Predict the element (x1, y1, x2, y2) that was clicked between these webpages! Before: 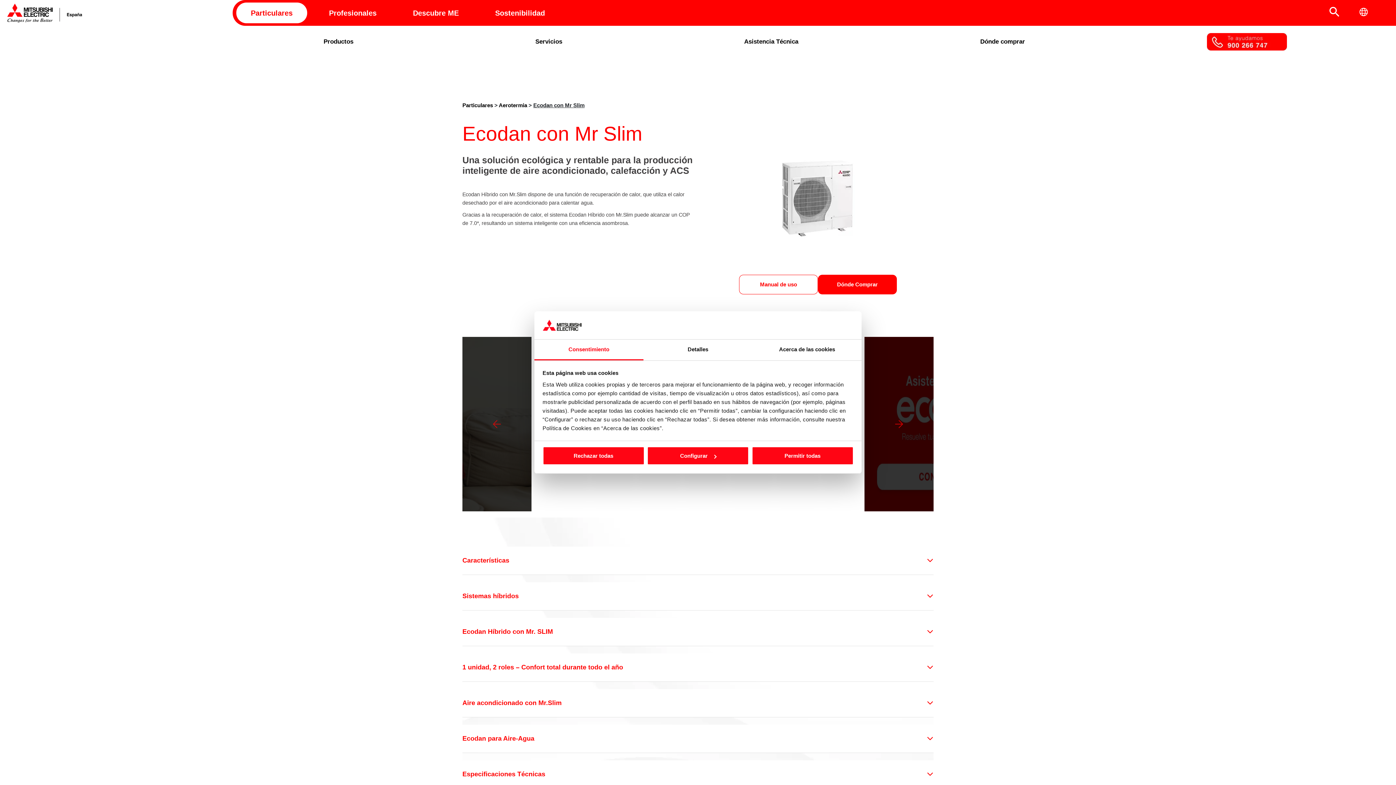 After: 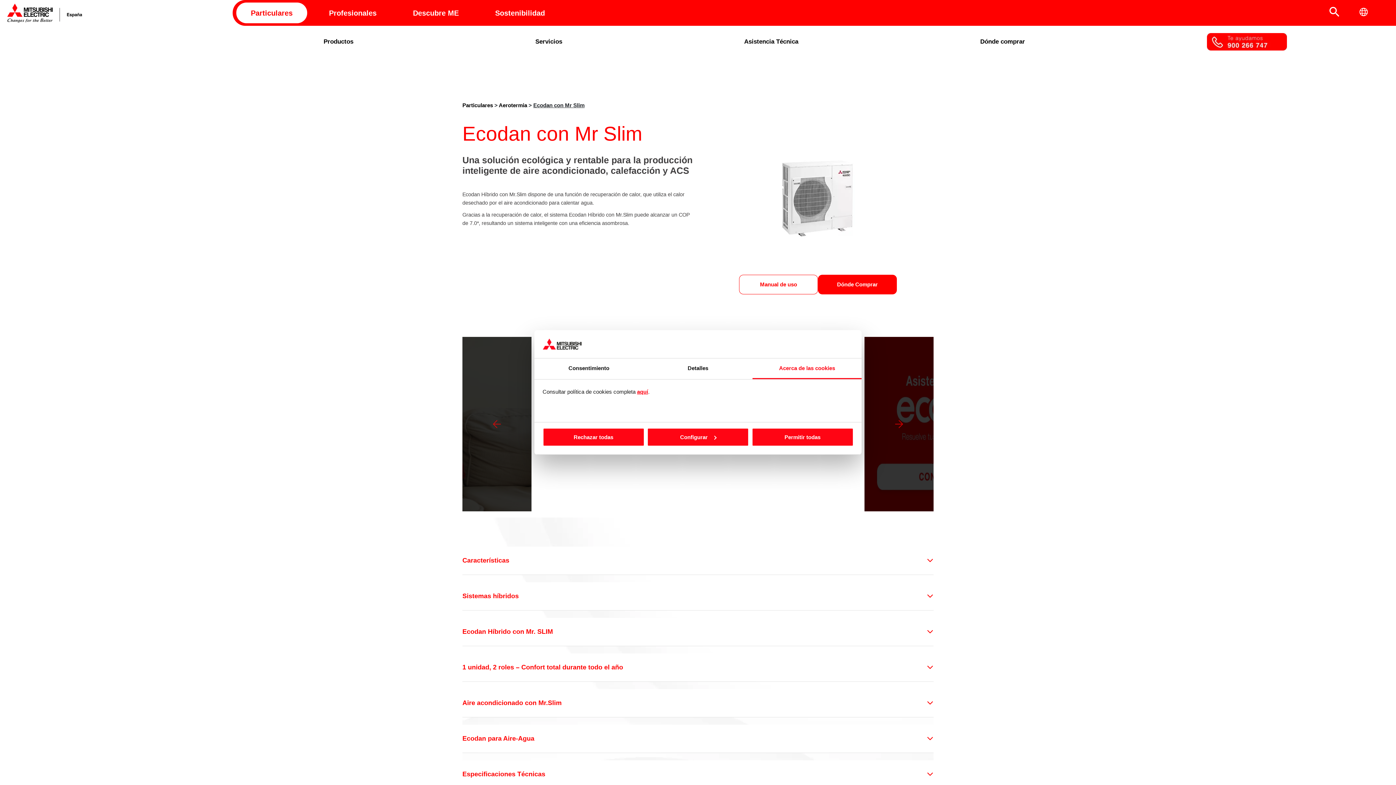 Action: bbox: (752, 339, 861, 360) label: Acerca de las cookies